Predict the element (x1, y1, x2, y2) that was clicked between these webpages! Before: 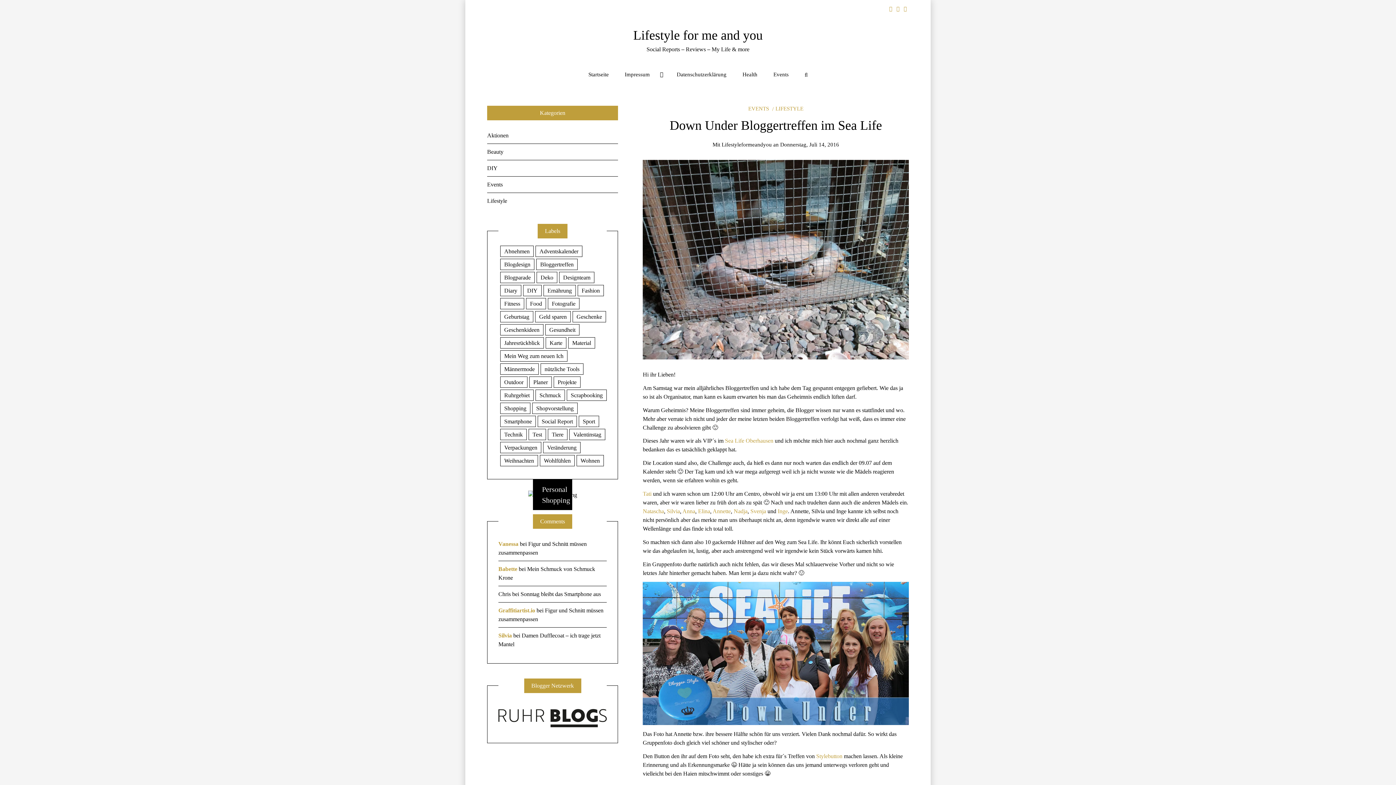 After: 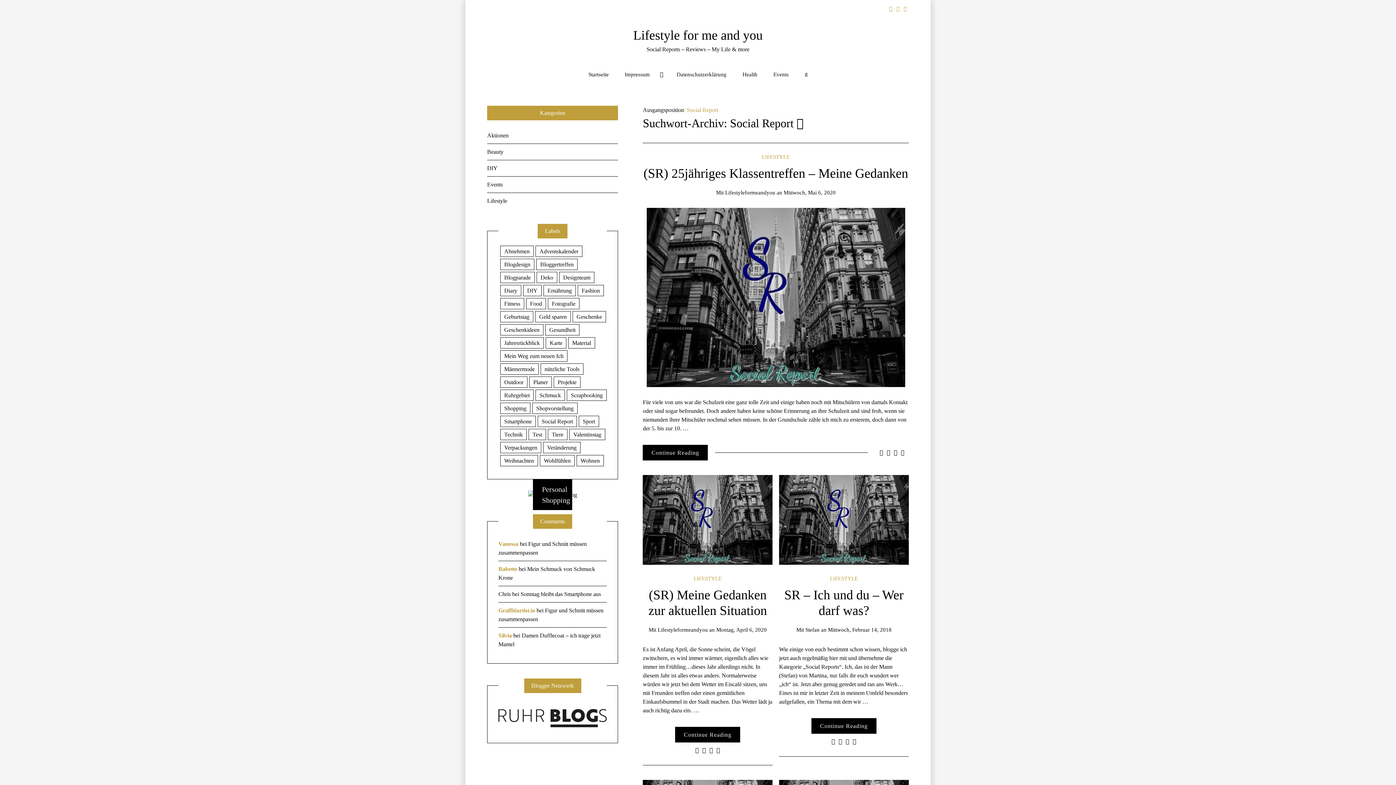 Action: label: Social Report (9 Einträge) bbox: (537, 415, 577, 427)